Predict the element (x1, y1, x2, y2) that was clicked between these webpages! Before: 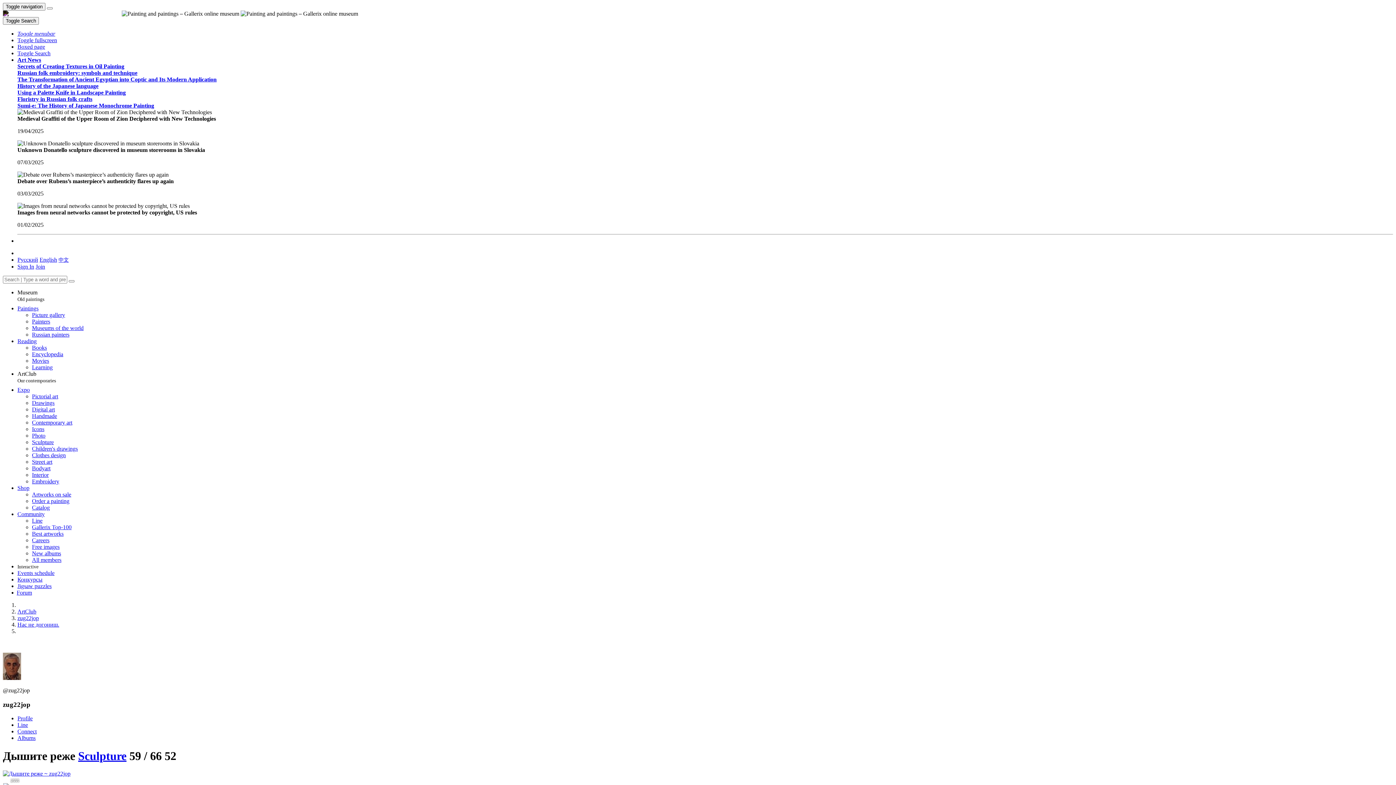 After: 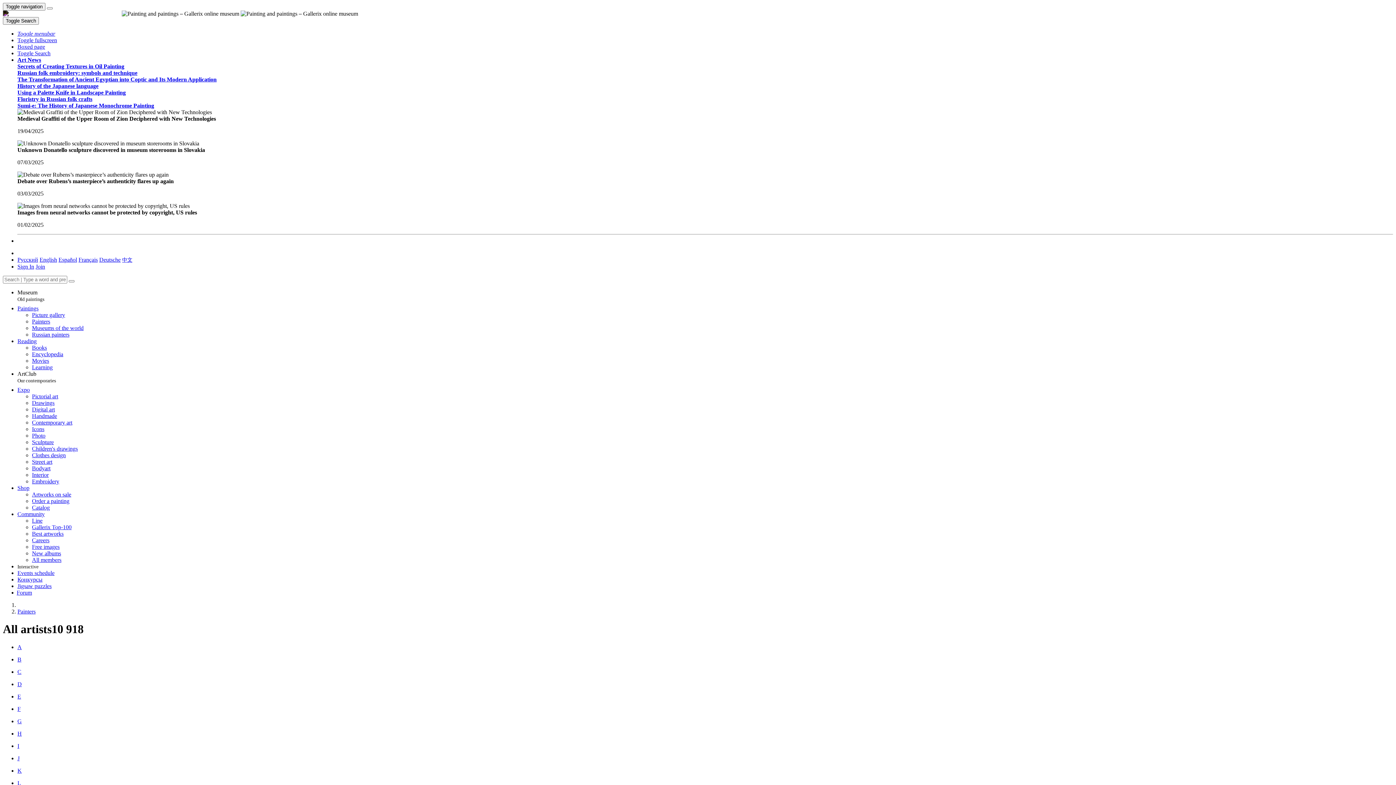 Action: label: Painters bbox: (32, 318, 50, 324)